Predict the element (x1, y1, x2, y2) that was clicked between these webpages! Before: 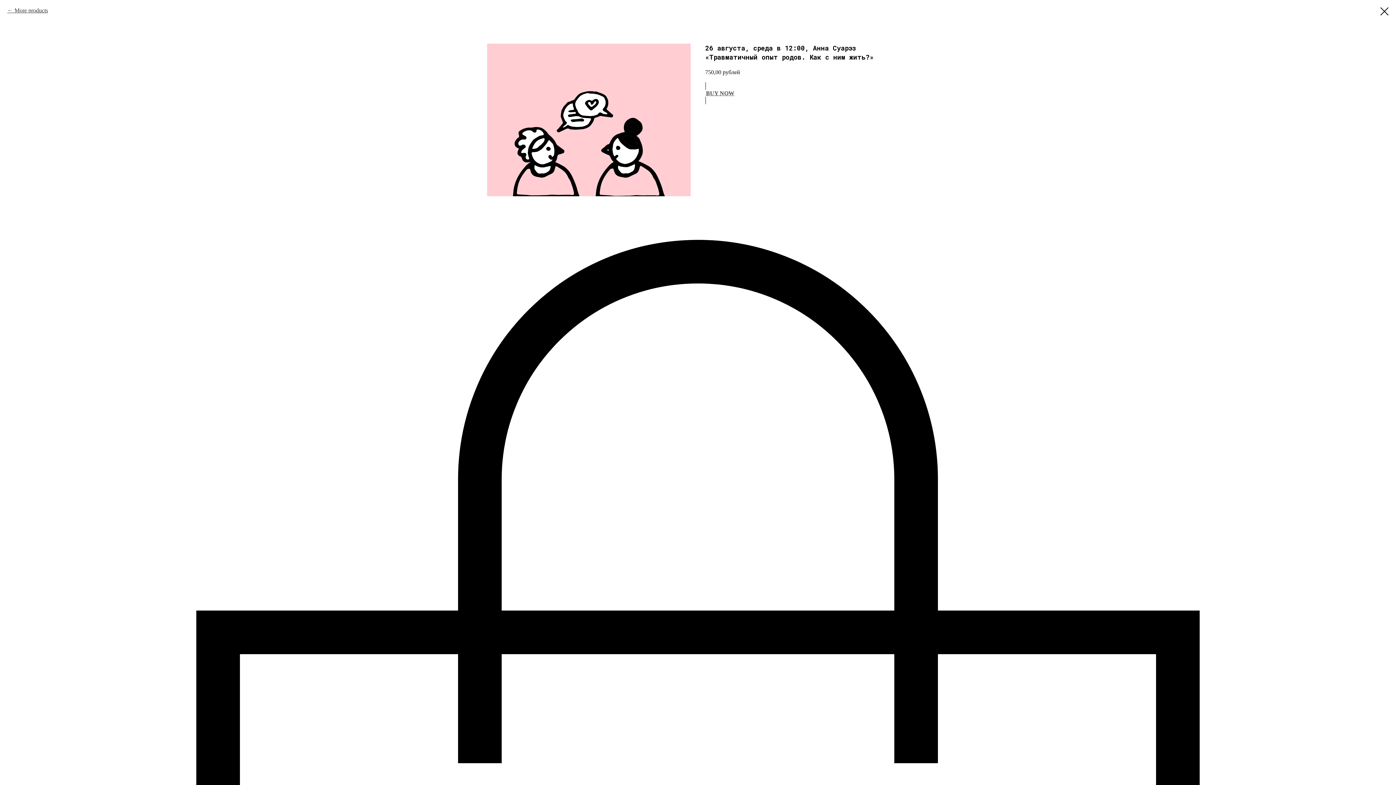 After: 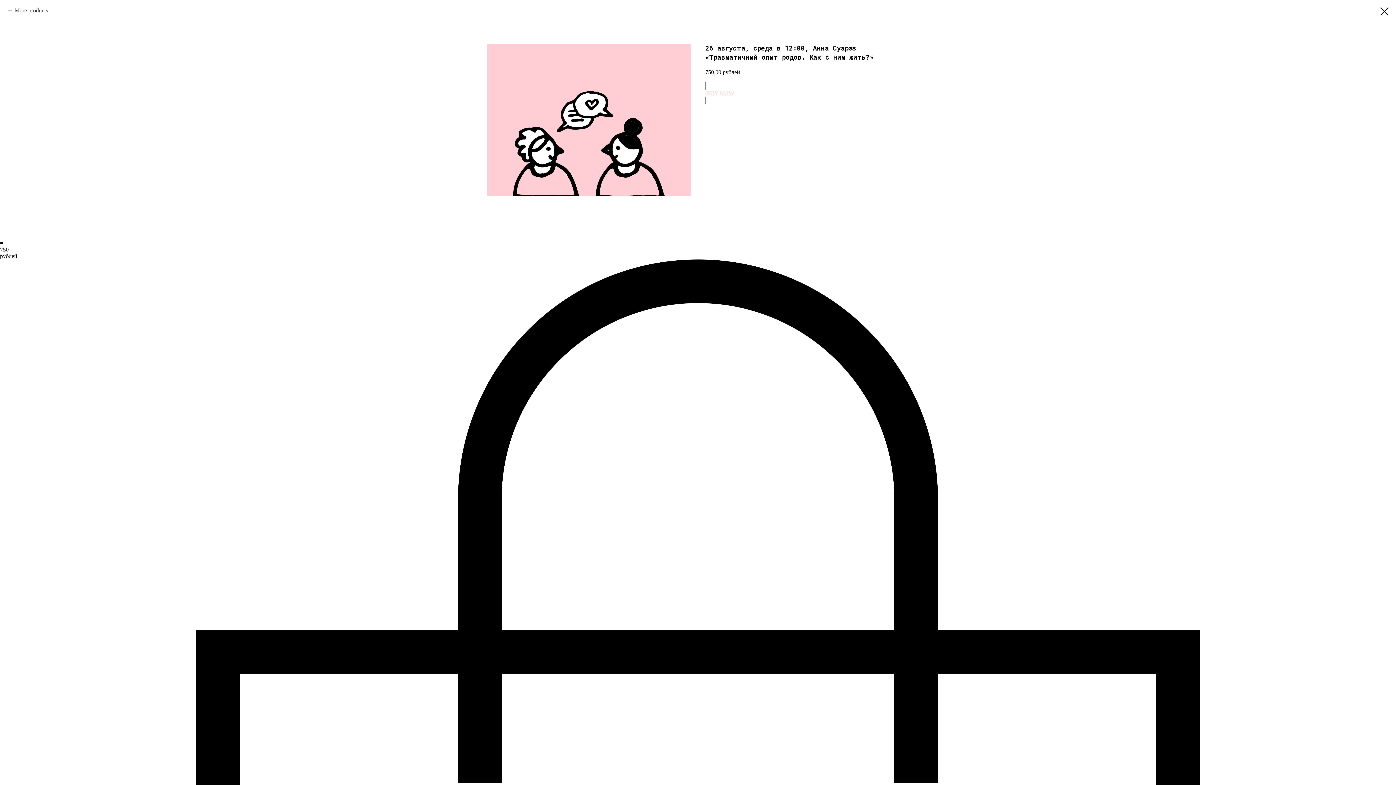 Action: bbox: (705, 82, 909, 104) label: BUY NOW